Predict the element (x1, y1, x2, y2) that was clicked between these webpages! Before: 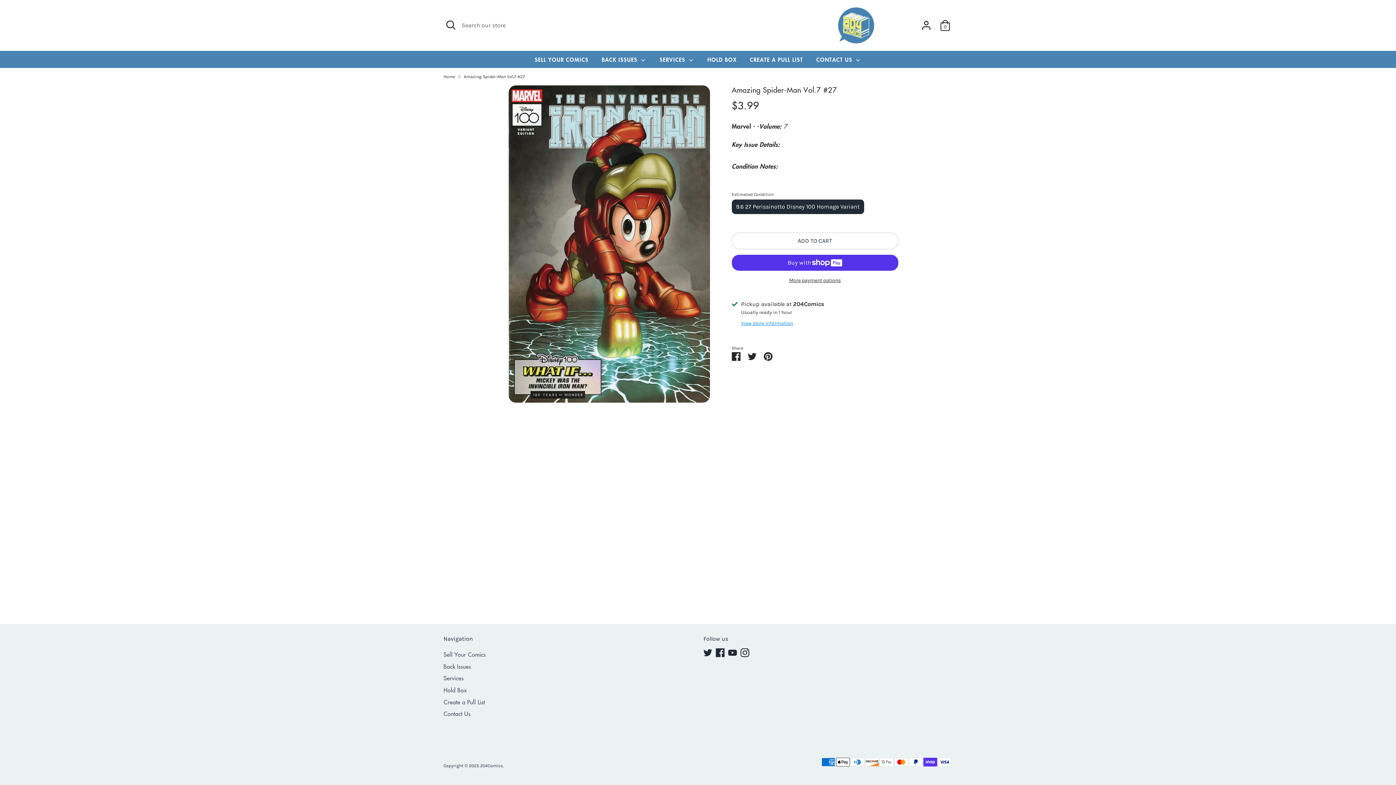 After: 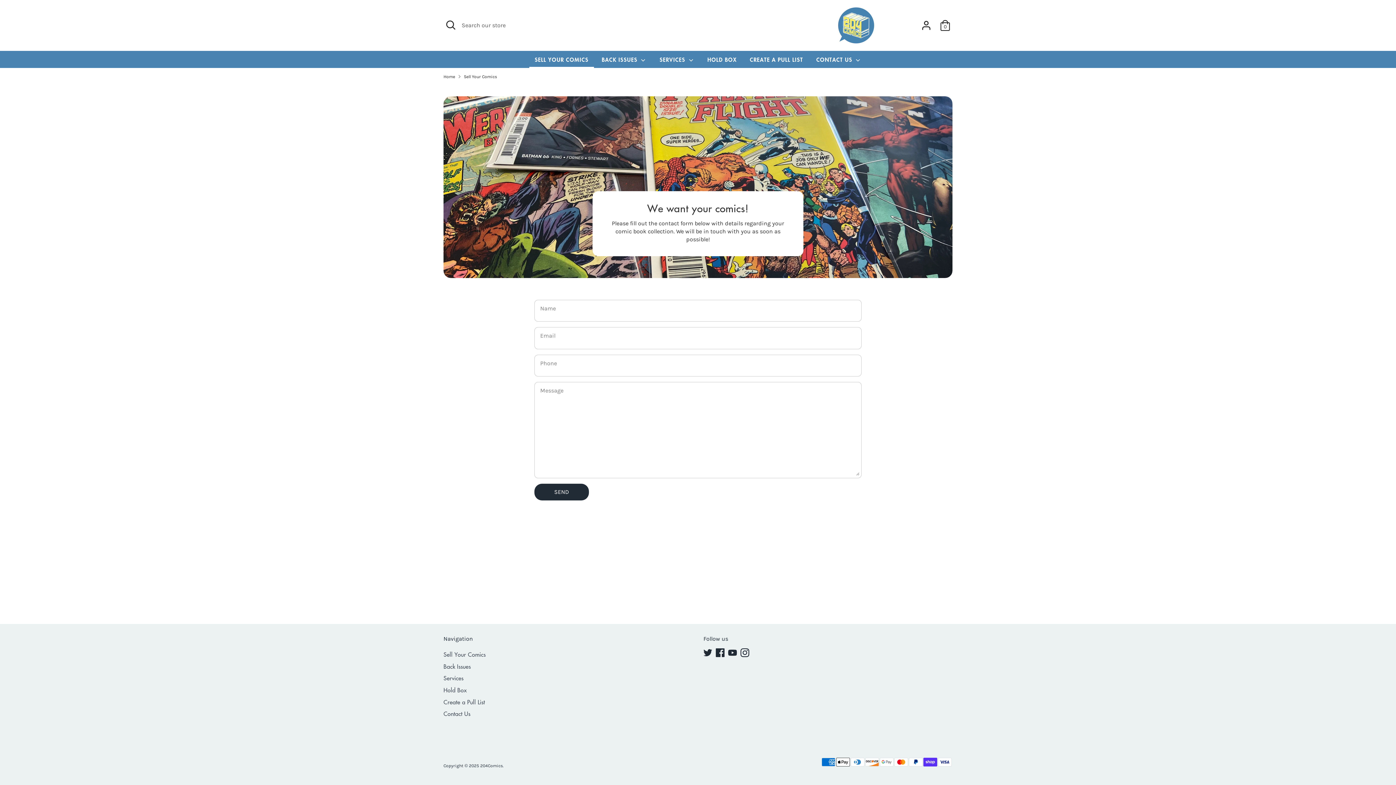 Action: bbox: (443, 650, 485, 658) label: Sell Your Comics